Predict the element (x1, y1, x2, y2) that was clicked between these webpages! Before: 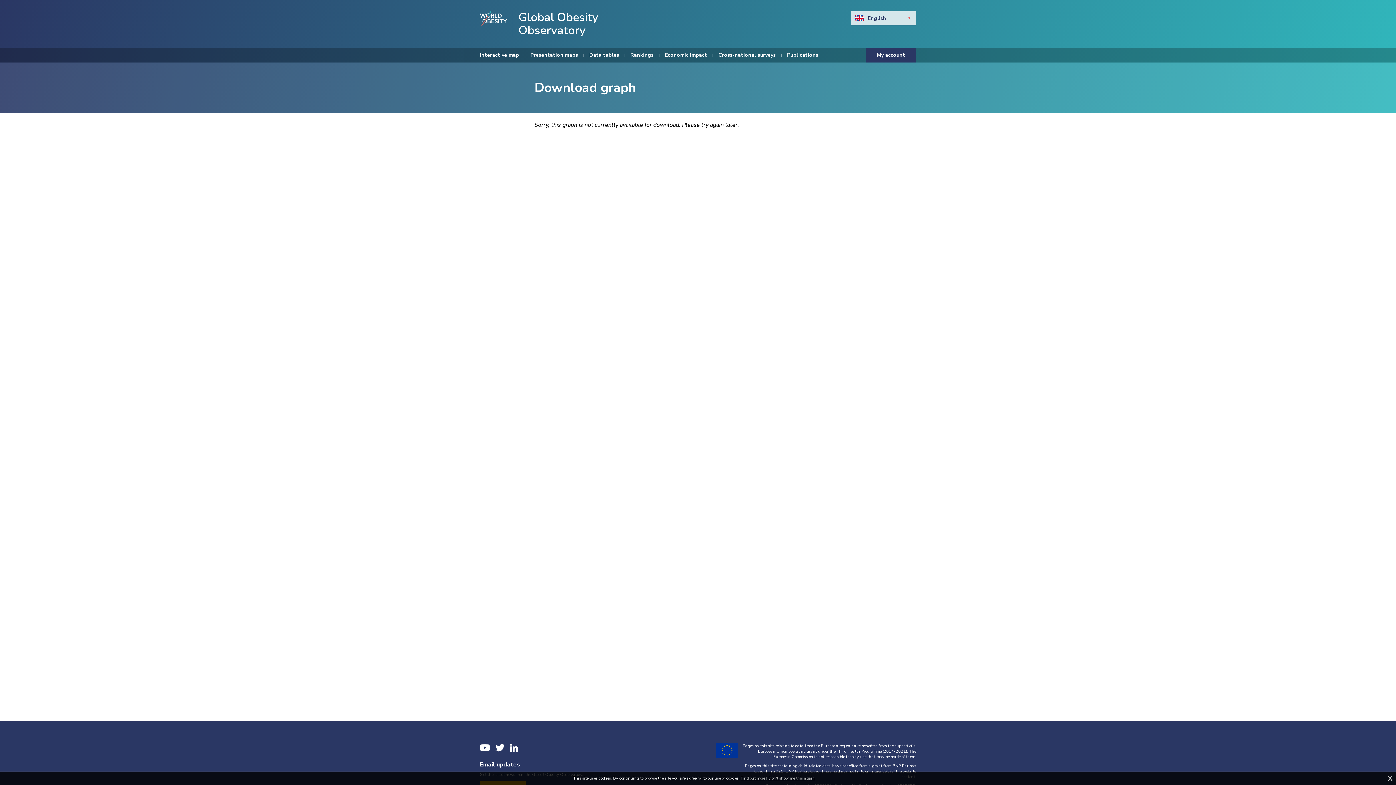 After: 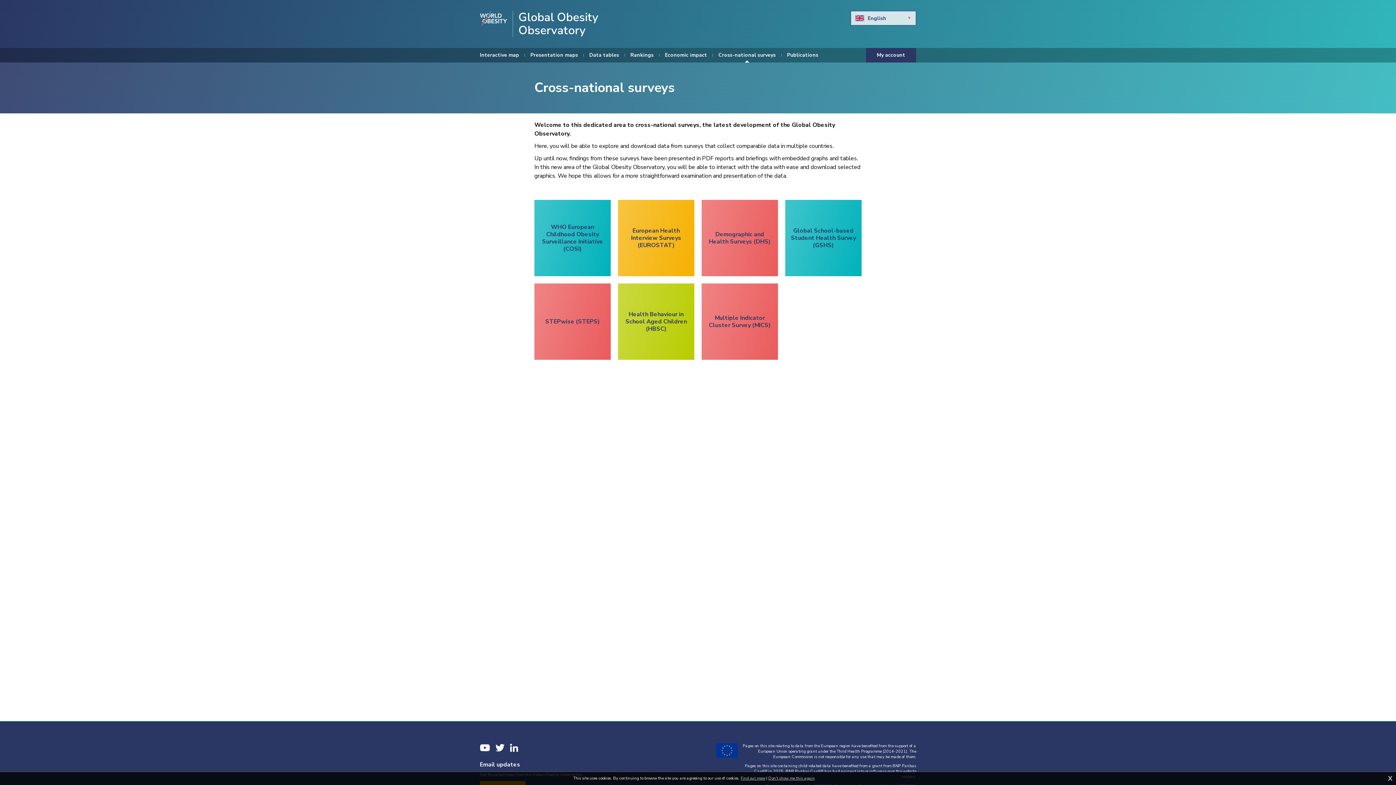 Action: label: Cross-national surveys bbox: (718, 48, 776, 62)